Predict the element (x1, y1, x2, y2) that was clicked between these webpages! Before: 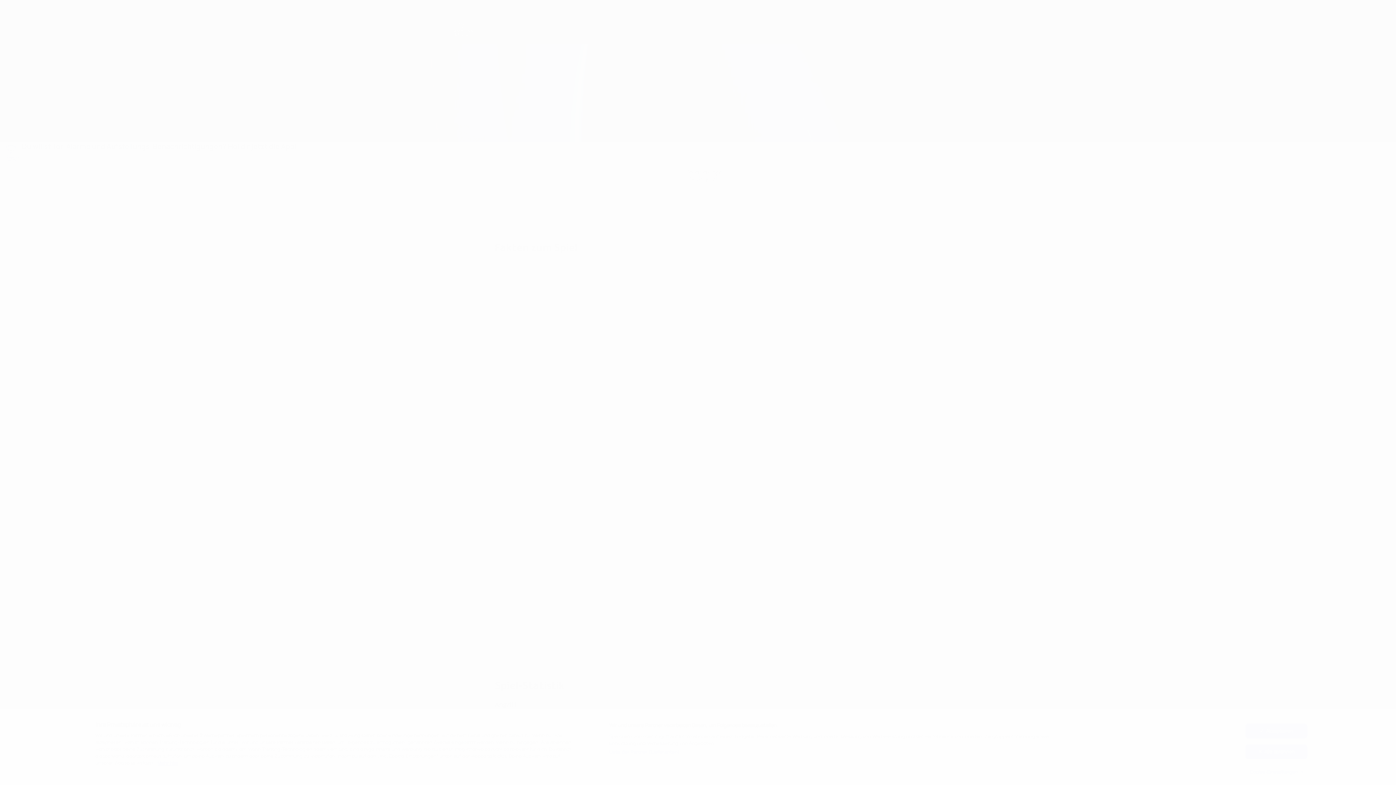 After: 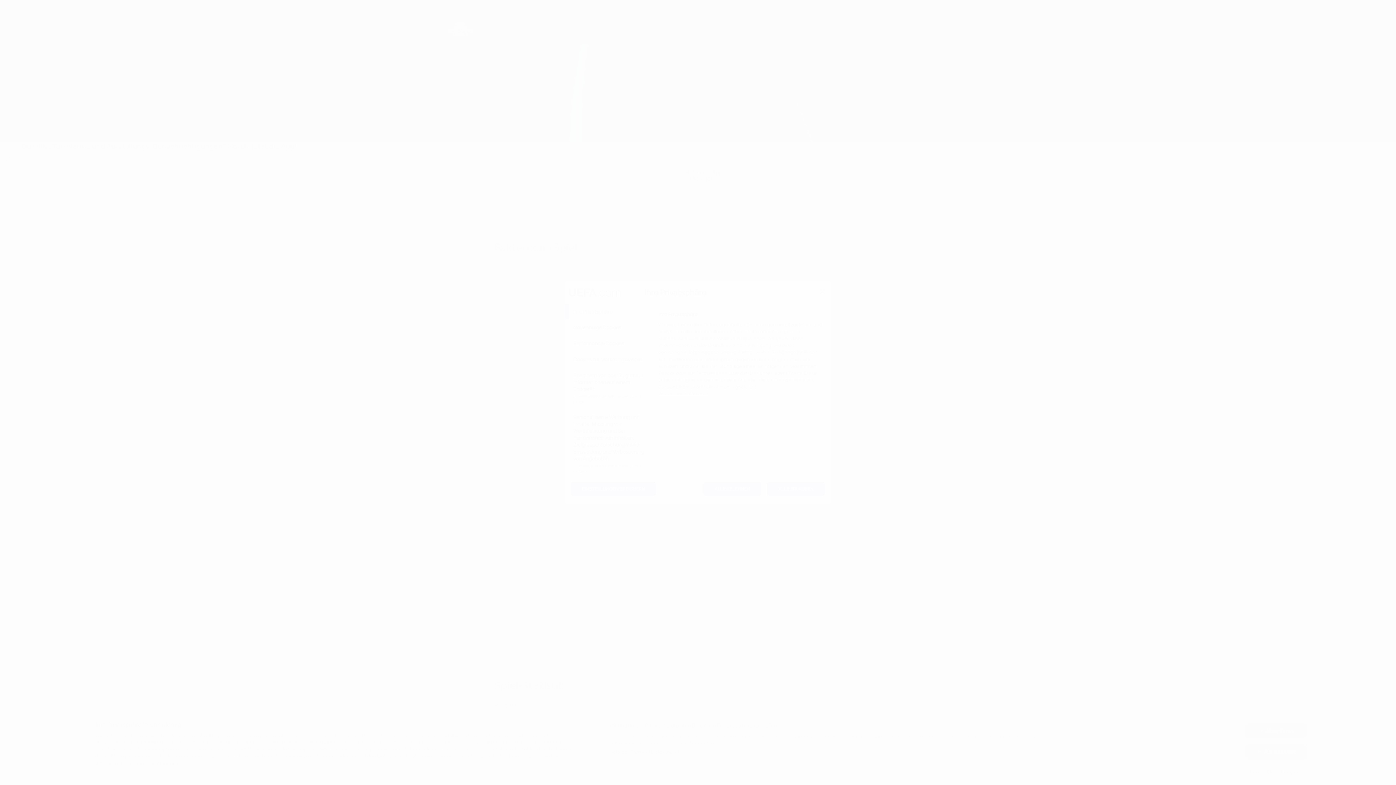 Action: label: Cookie-Einstellungen bbox: (1245, 765, 1307, 779)